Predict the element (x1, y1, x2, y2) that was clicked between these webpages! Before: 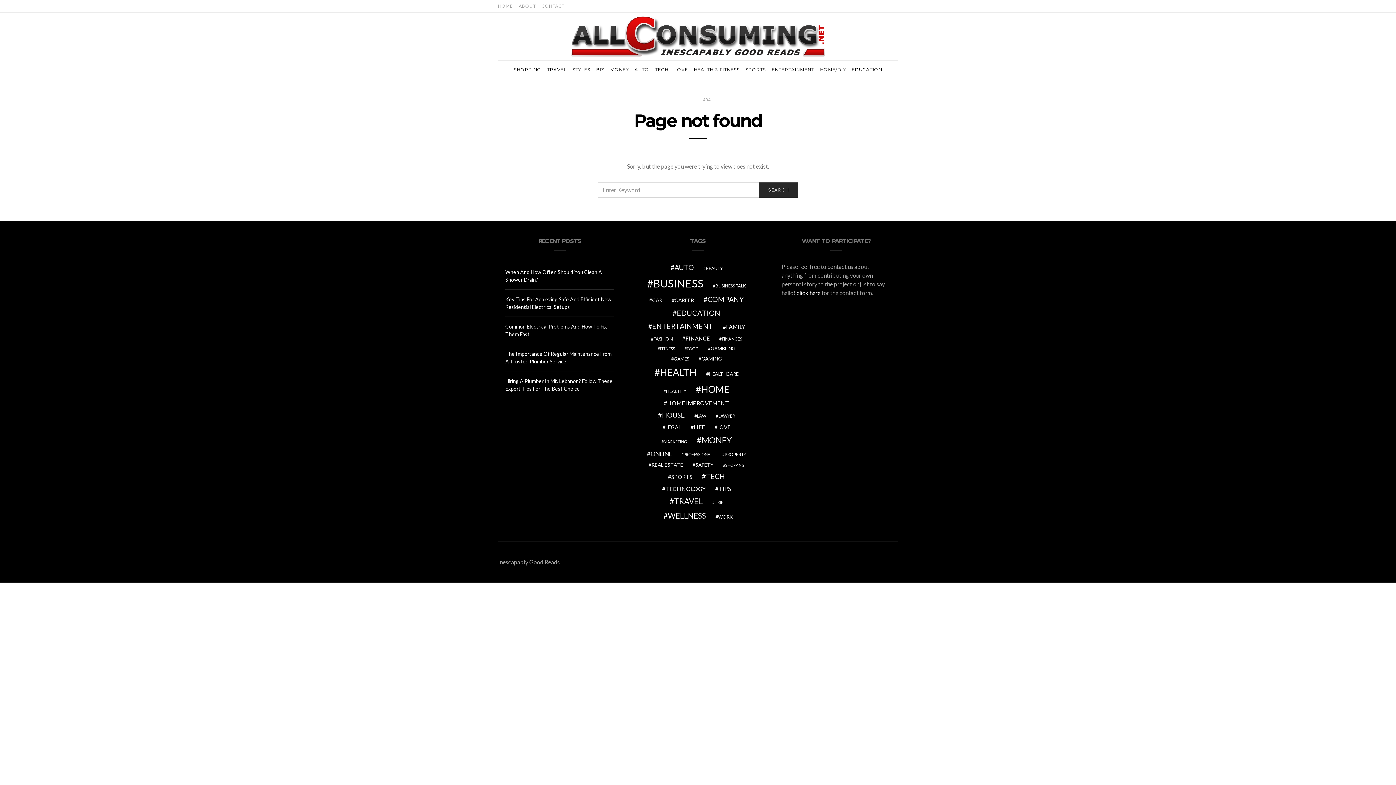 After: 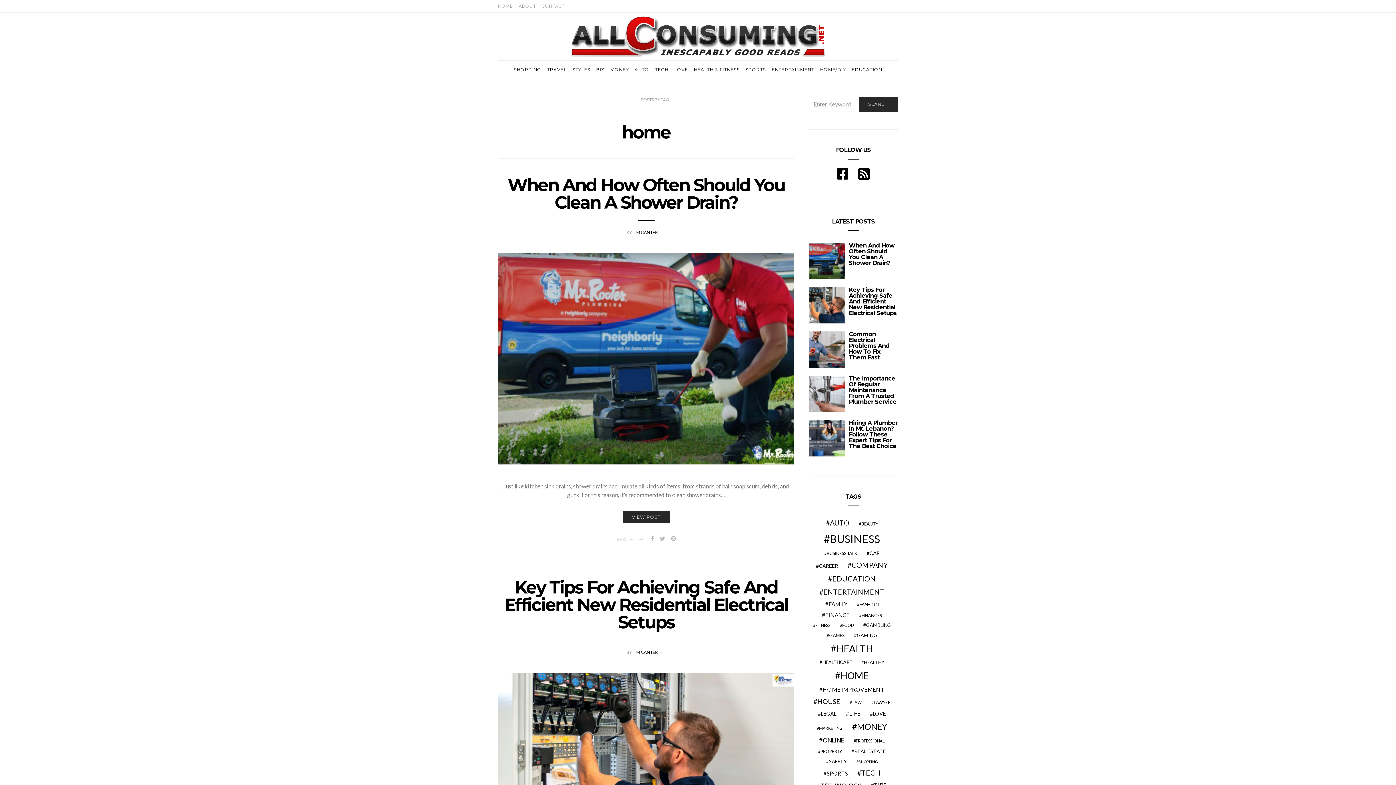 Action: bbox: (693, 382, 732, 396) label: home (138 items)